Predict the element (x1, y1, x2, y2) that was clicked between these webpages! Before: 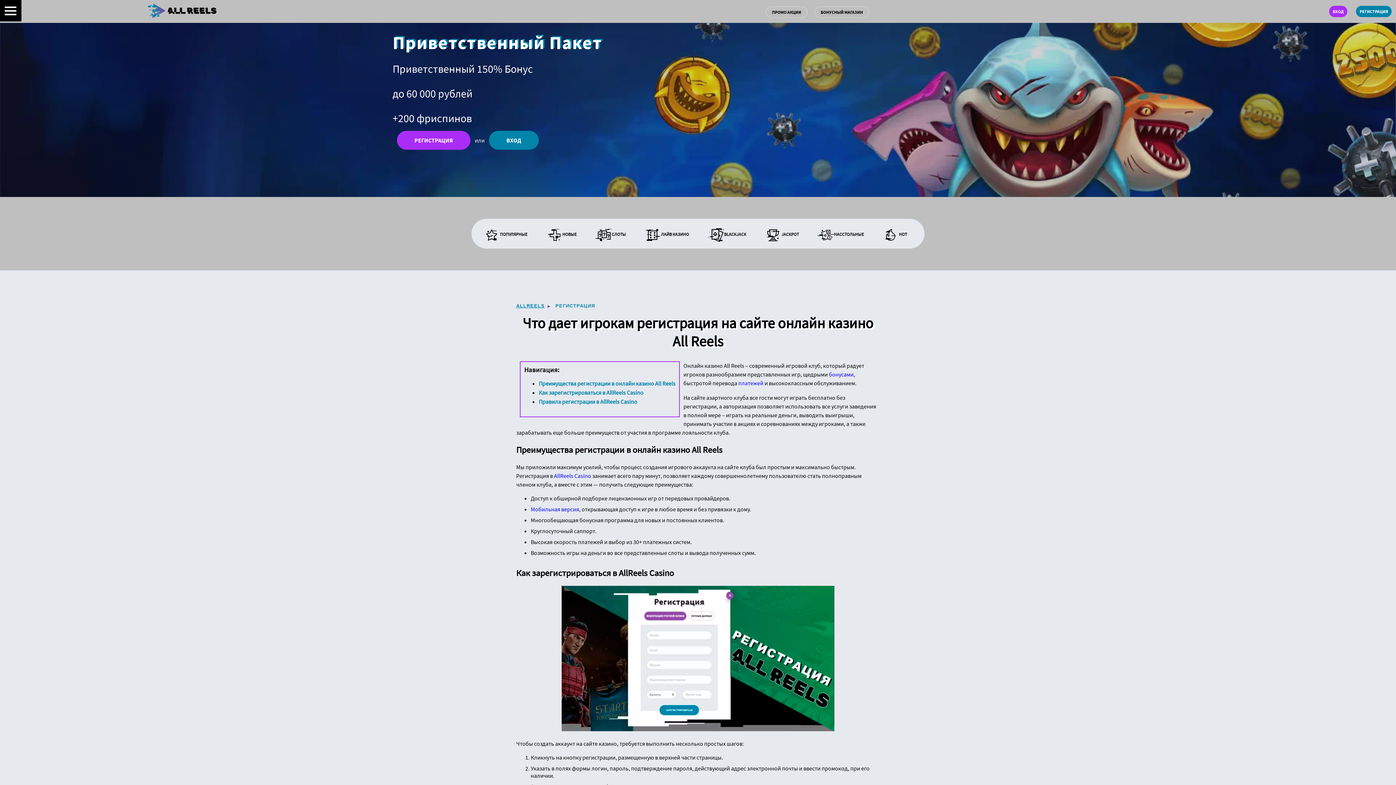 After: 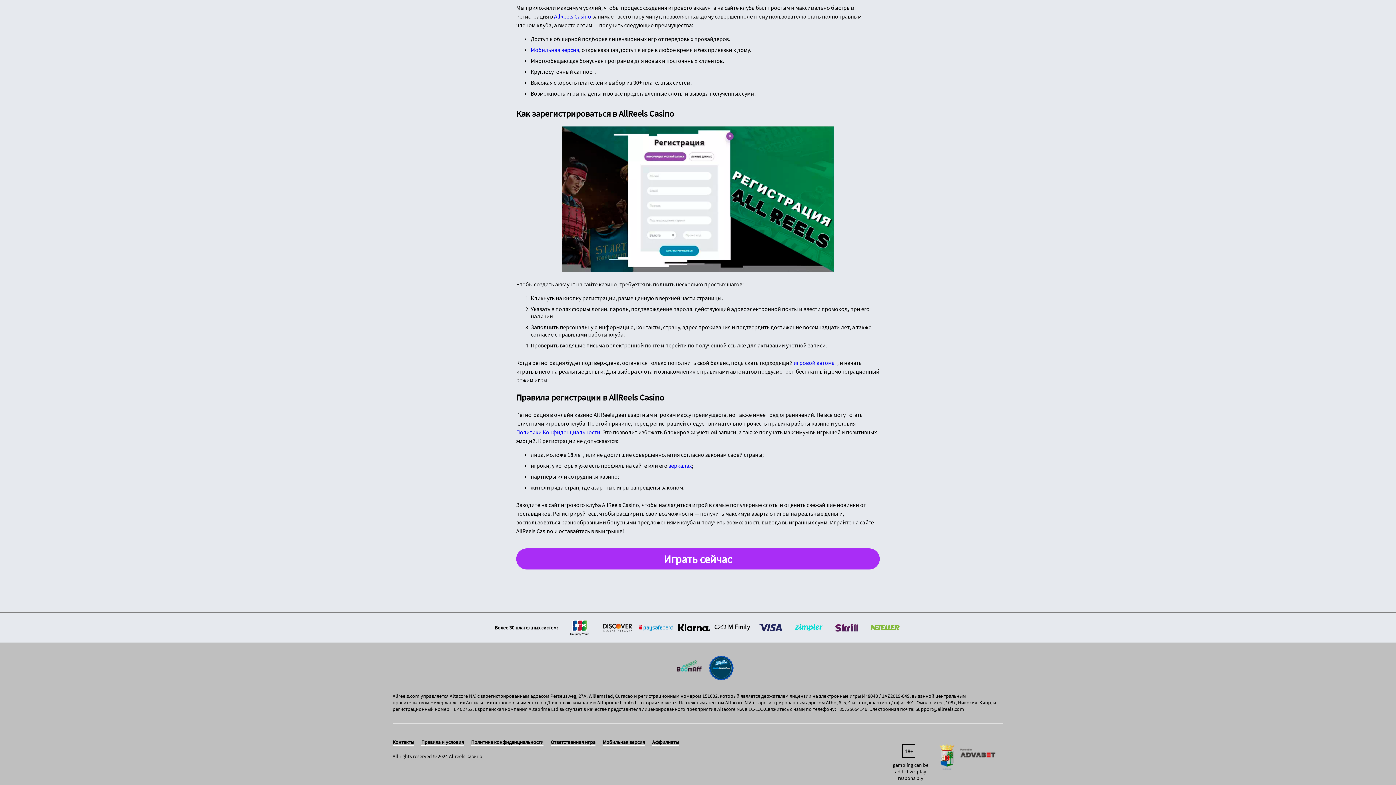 Action: bbox: (538, 389, 643, 396) label: Как зарегистрироваться в AllReels Casino